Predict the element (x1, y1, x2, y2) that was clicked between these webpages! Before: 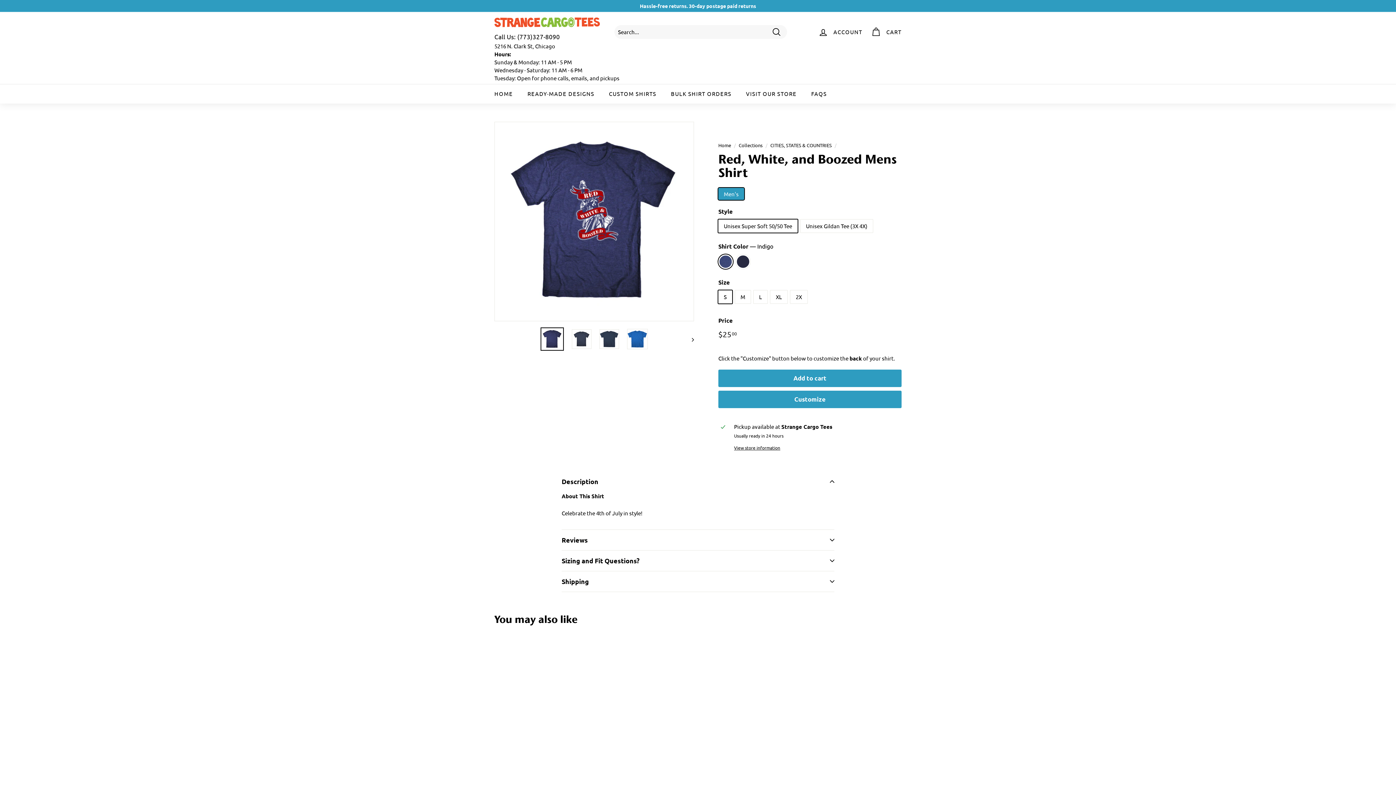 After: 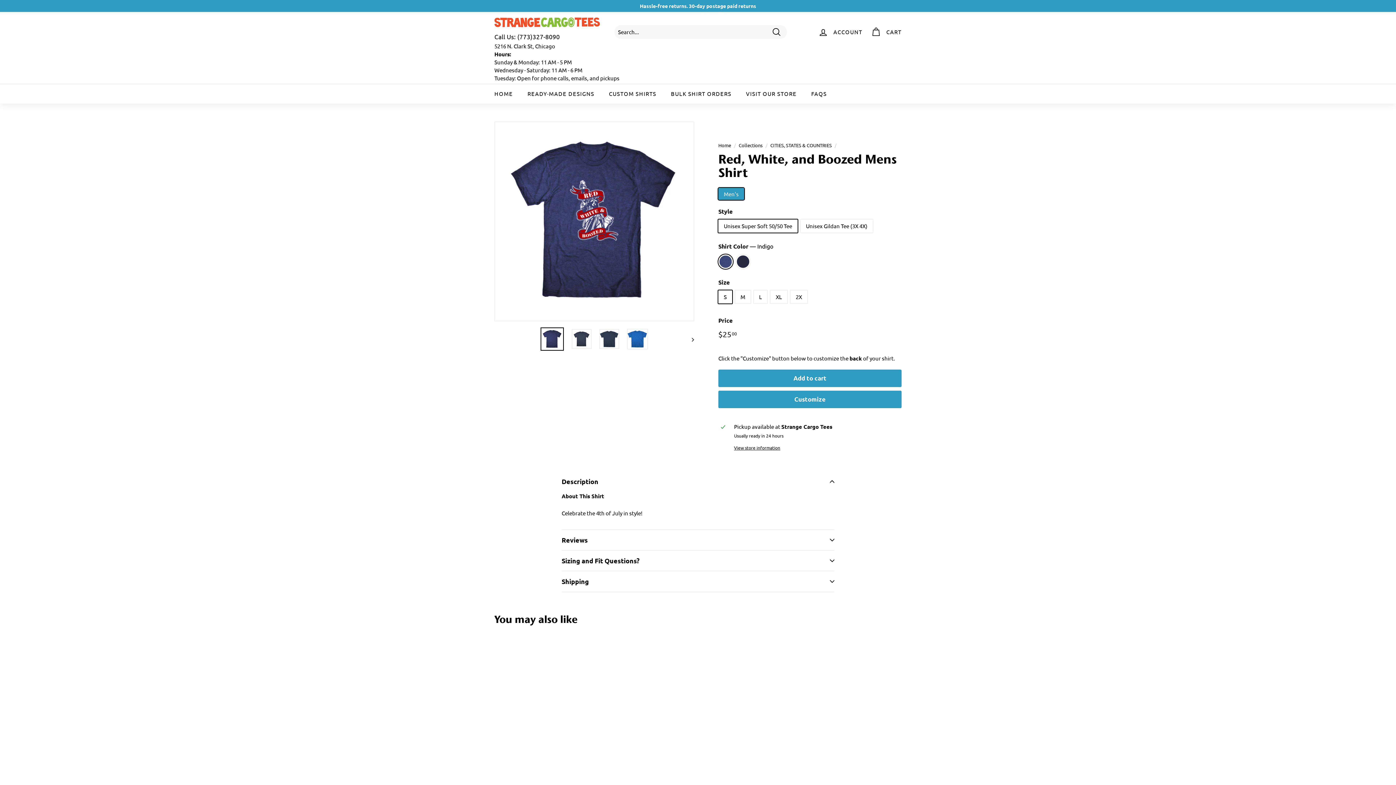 Action: bbox: (540, 327, 564, 350)